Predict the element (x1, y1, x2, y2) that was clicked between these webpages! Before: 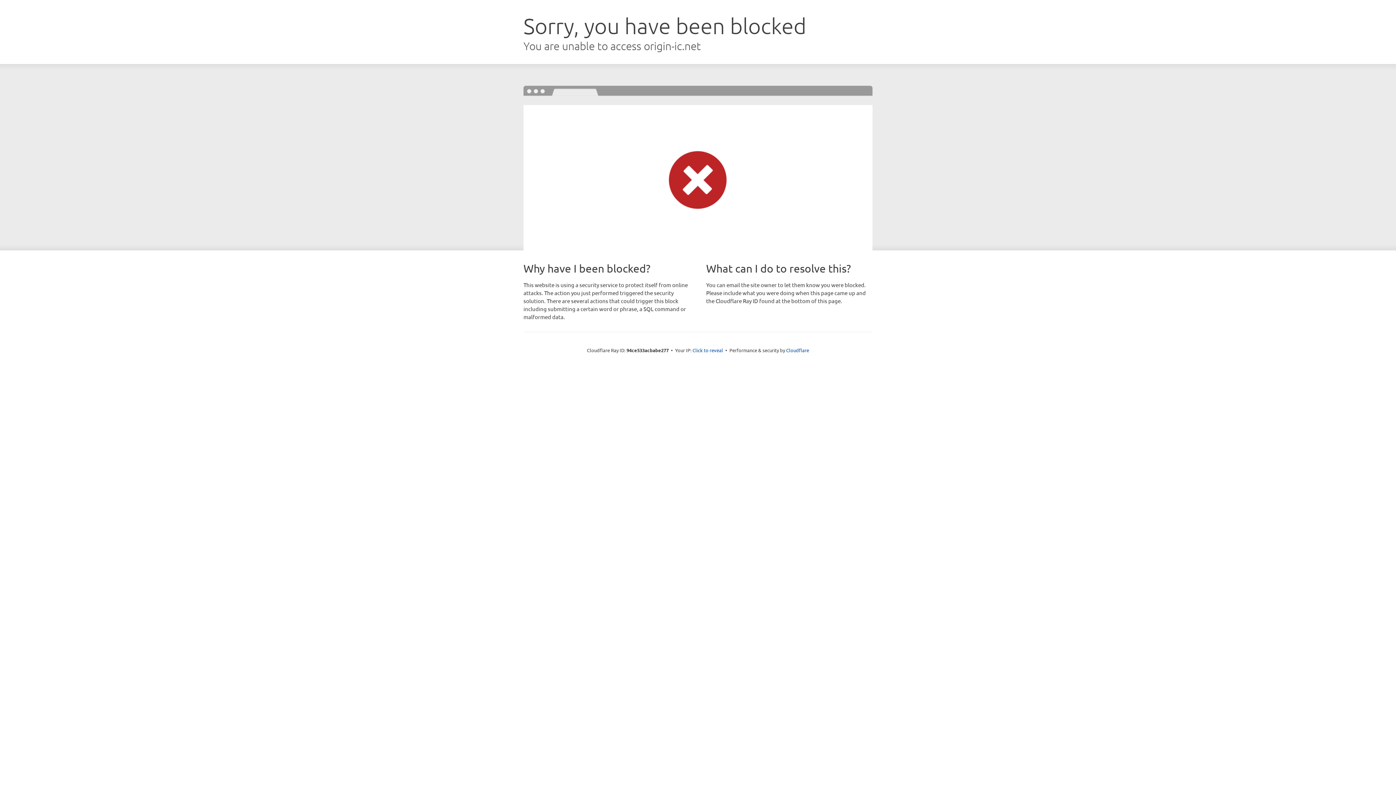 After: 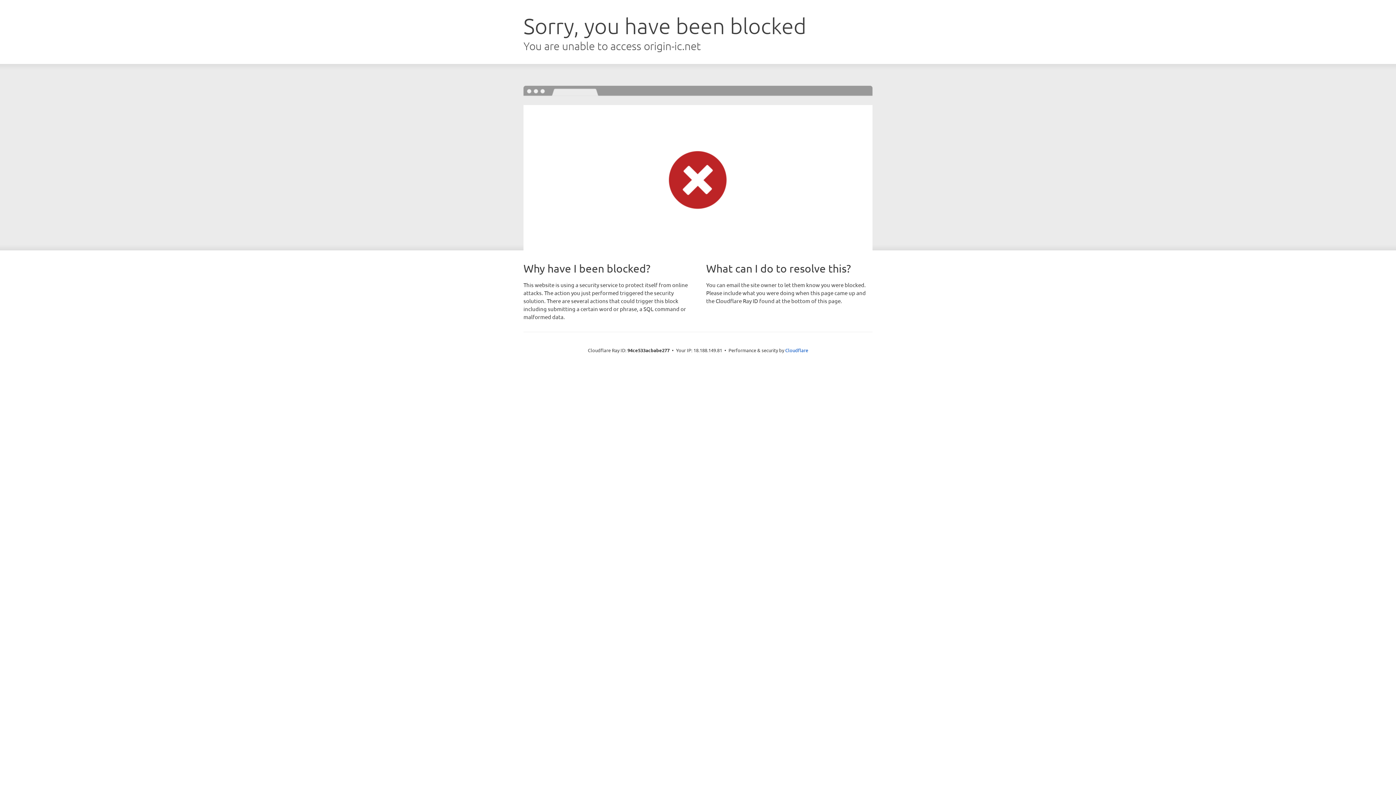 Action: label: Click to reveal bbox: (692, 346, 723, 353)